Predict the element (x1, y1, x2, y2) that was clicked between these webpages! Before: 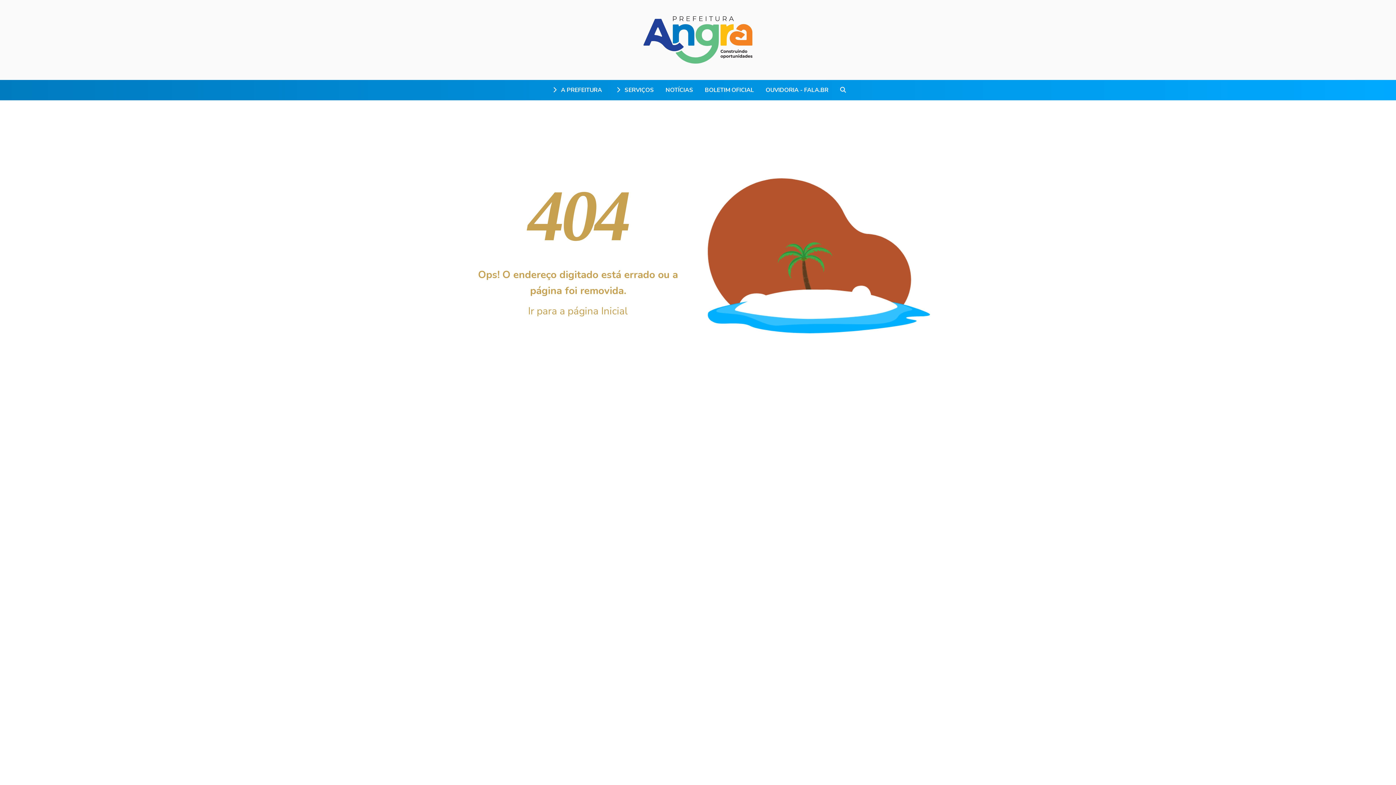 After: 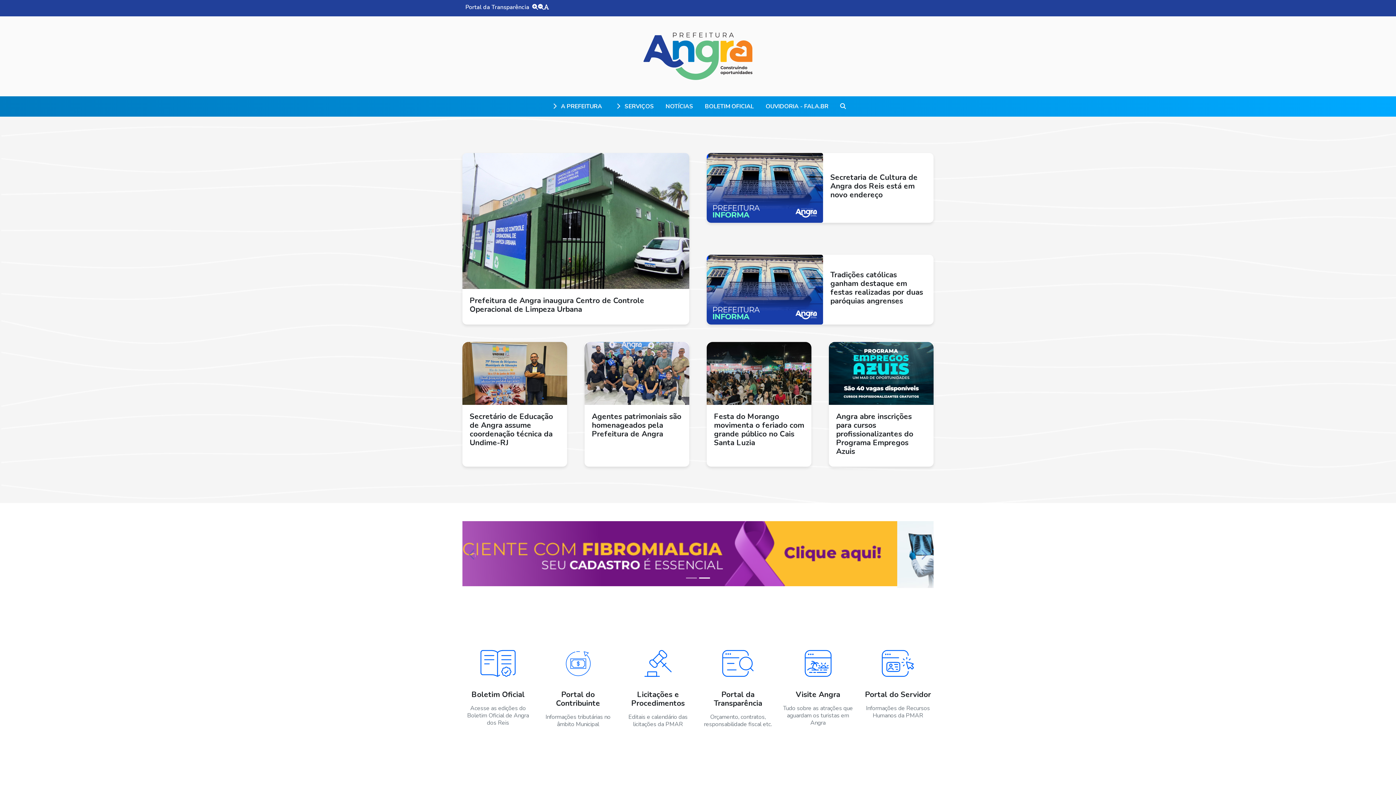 Action: bbox: (643, 16, 752, 63)